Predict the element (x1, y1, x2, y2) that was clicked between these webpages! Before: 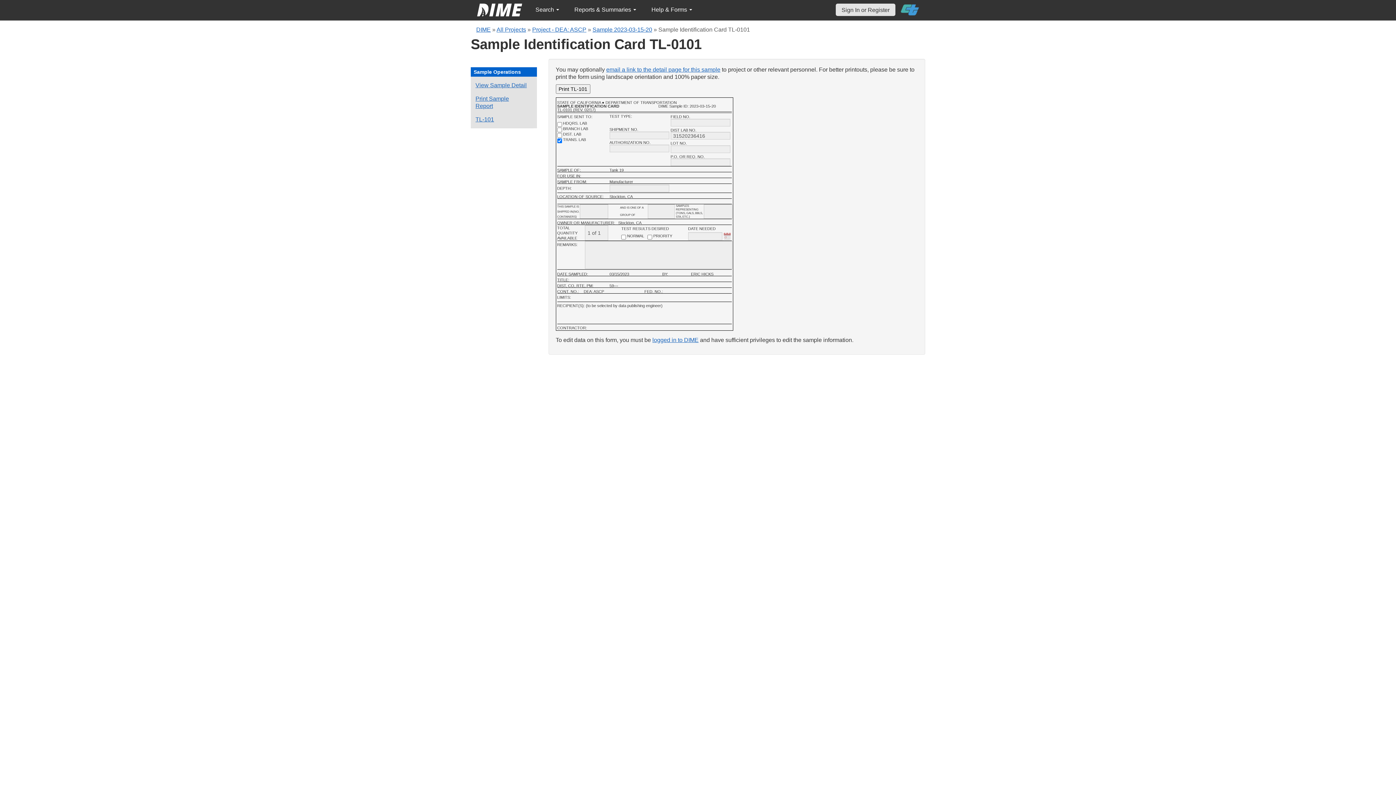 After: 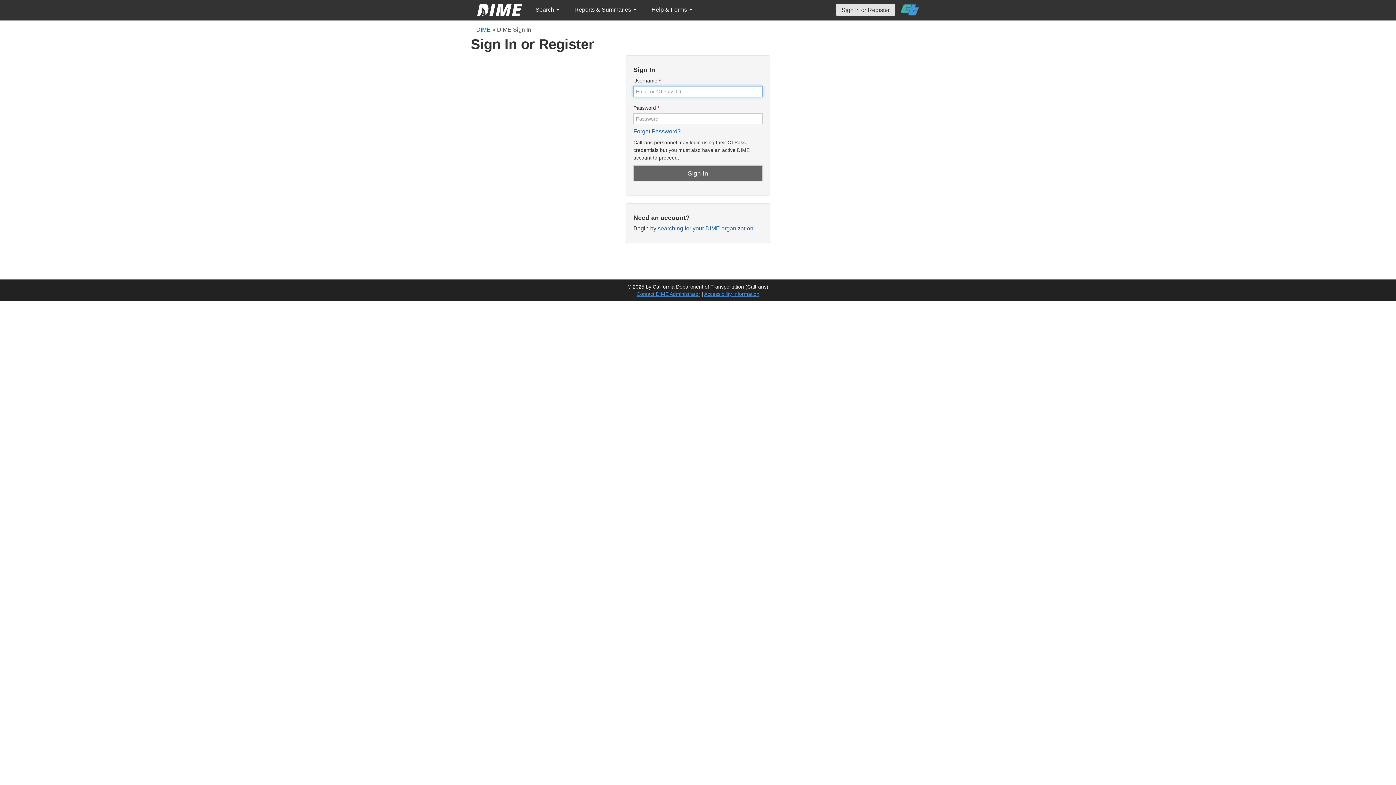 Action: label: logged in to DIME bbox: (652, 336, 698, 343)